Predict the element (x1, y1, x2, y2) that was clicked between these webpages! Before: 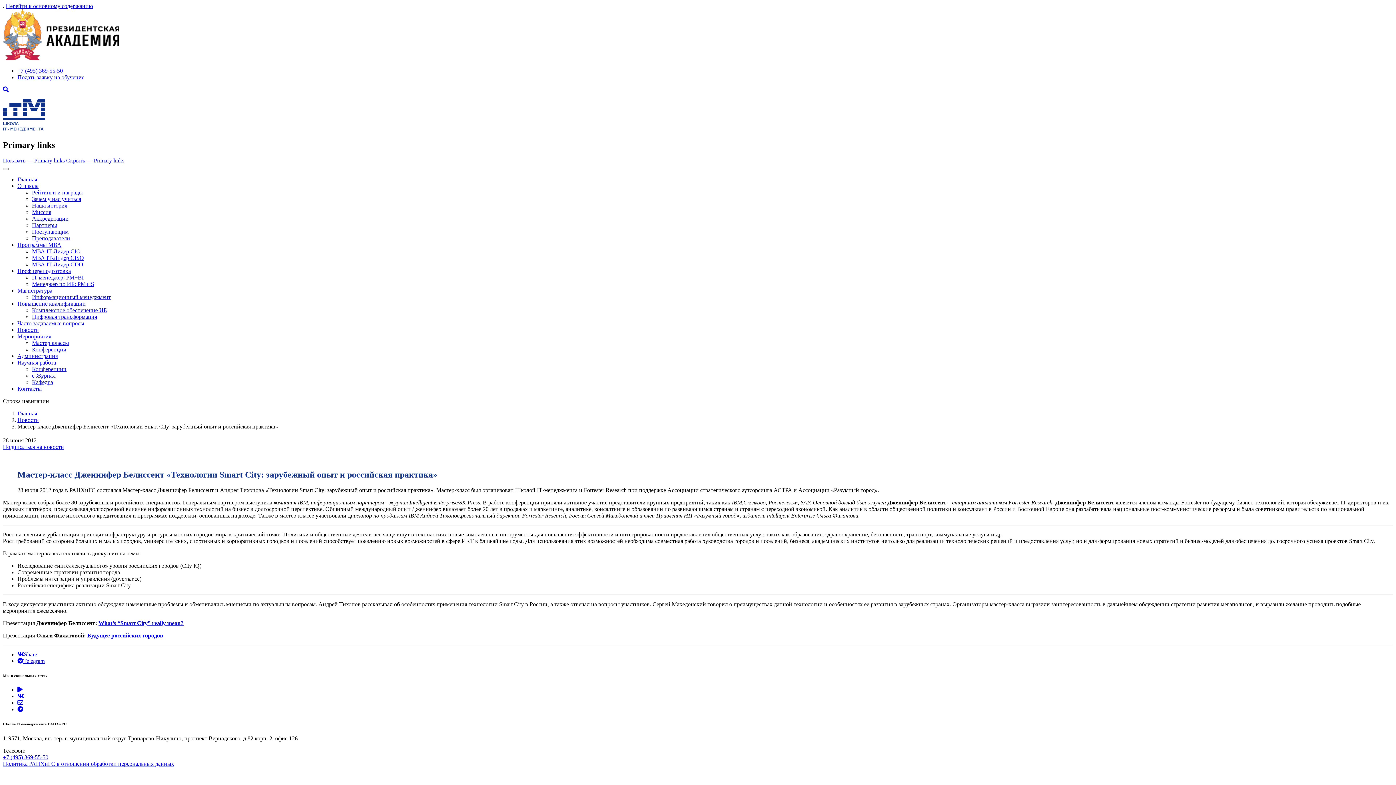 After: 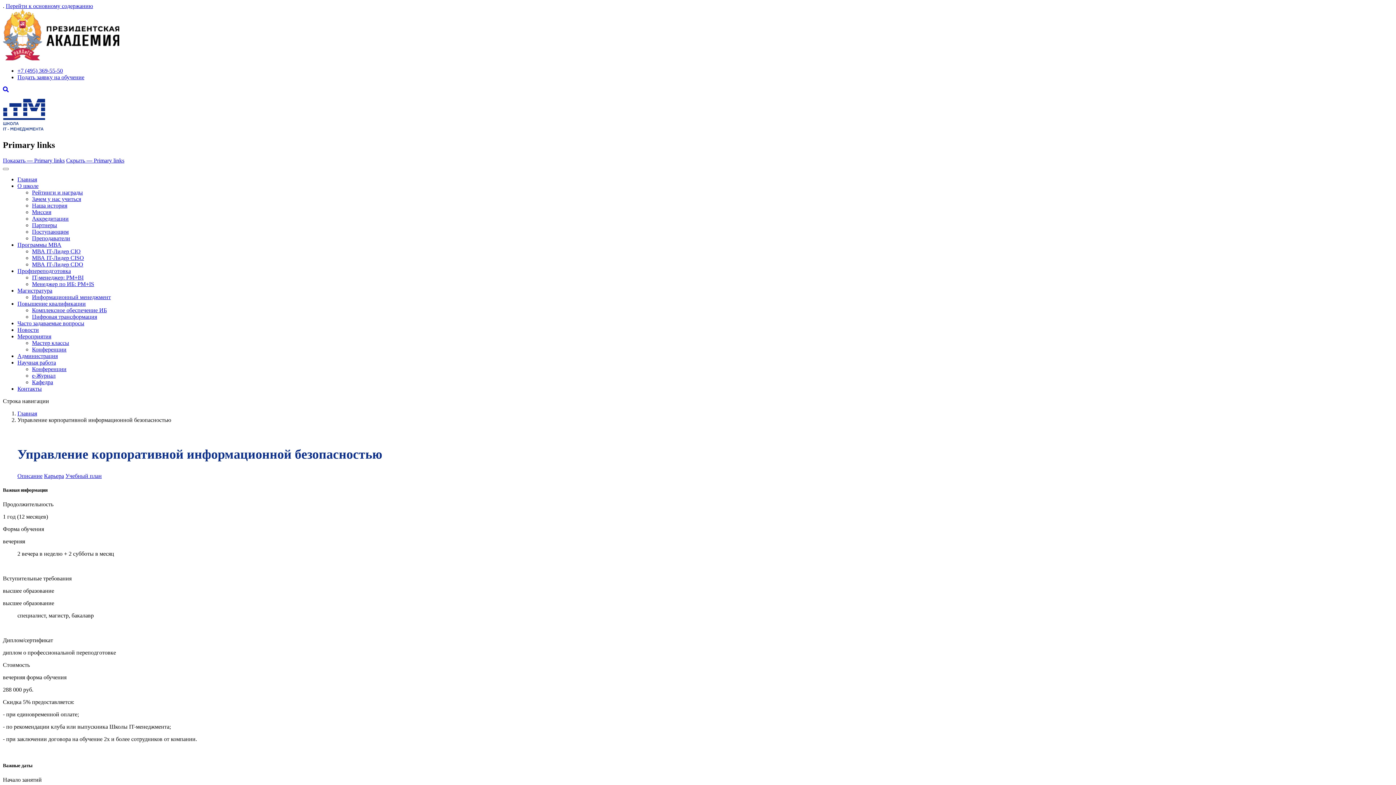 Action: label: Менеджер по ИБ: PM+IS bbox: (32, 281, 94, 287)